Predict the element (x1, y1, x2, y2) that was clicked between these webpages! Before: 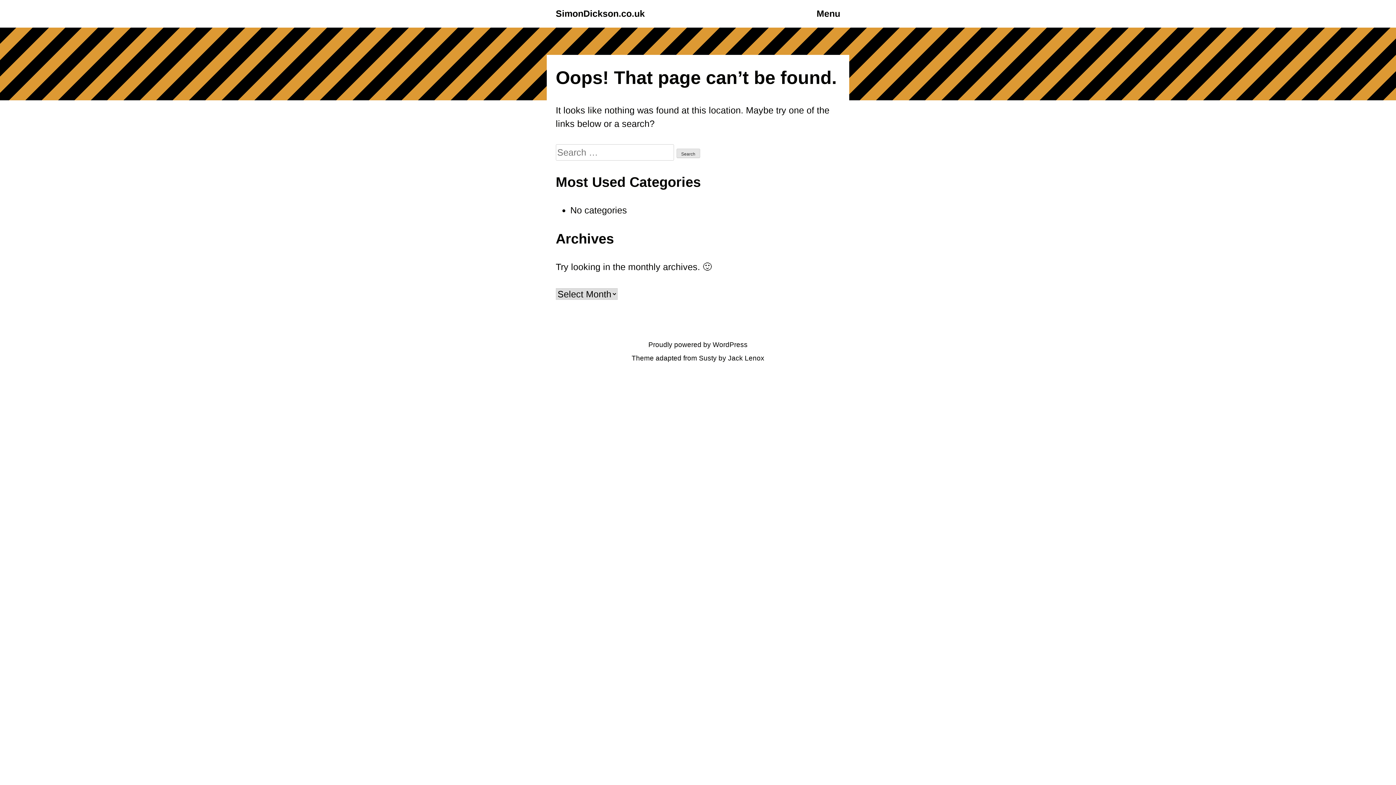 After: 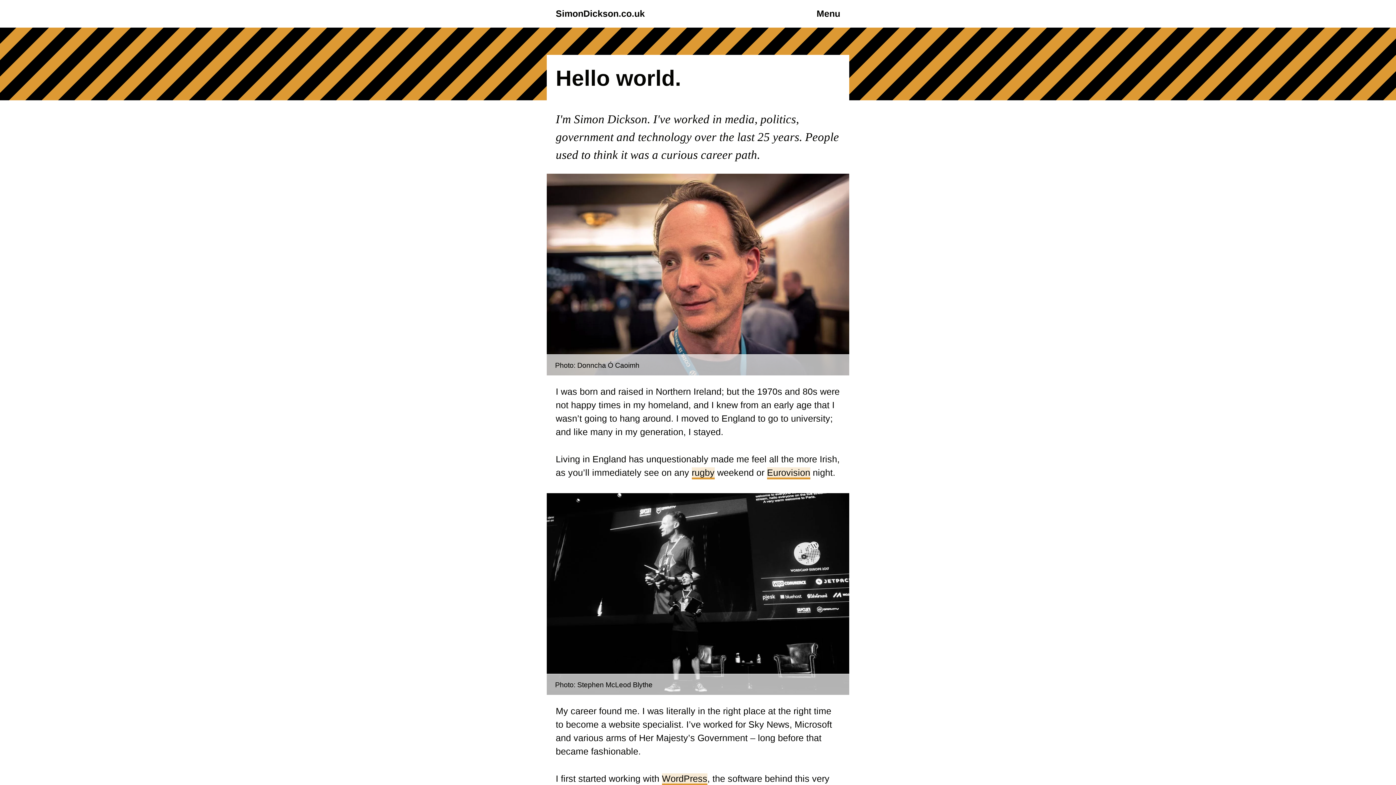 Action: bbox: (555, 8, 645, 18) label: SimonDickson.co.uk